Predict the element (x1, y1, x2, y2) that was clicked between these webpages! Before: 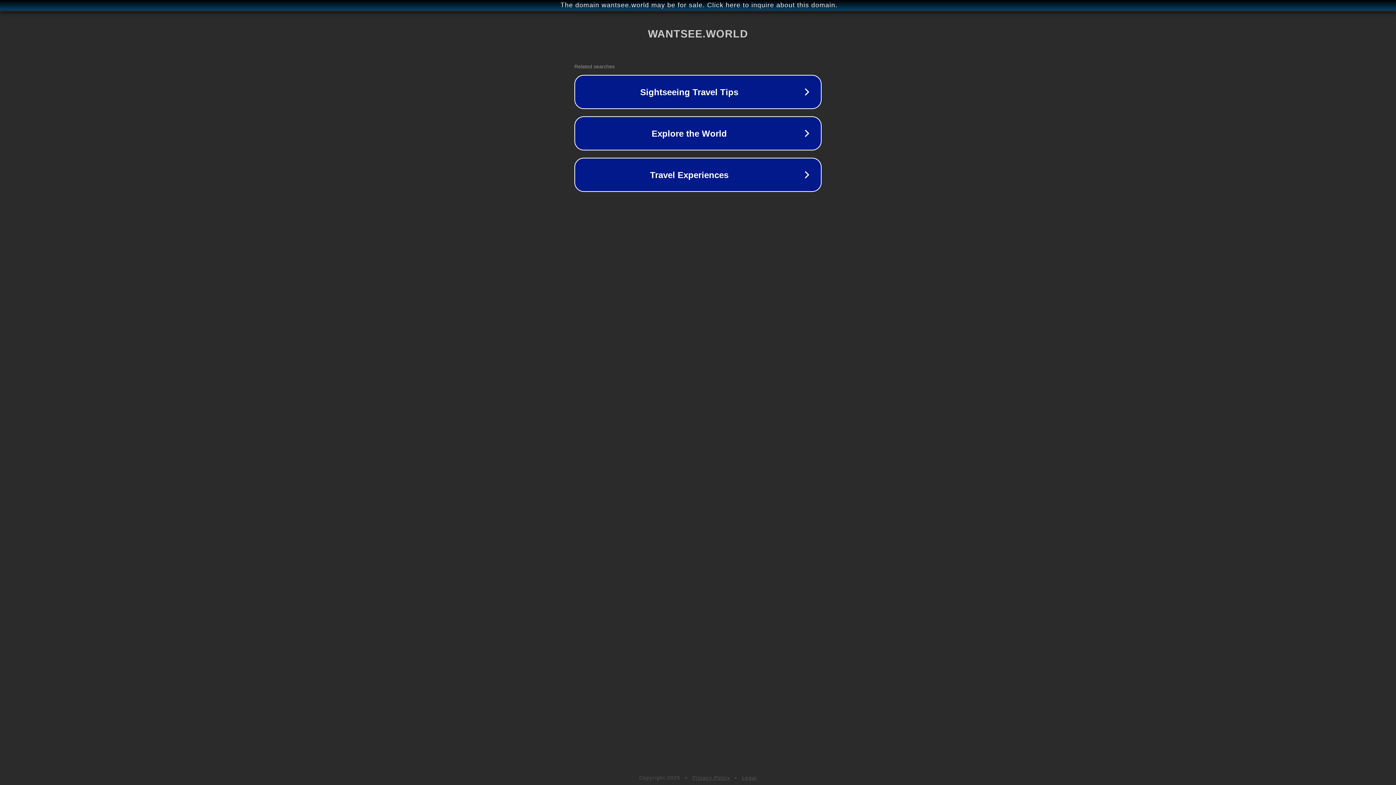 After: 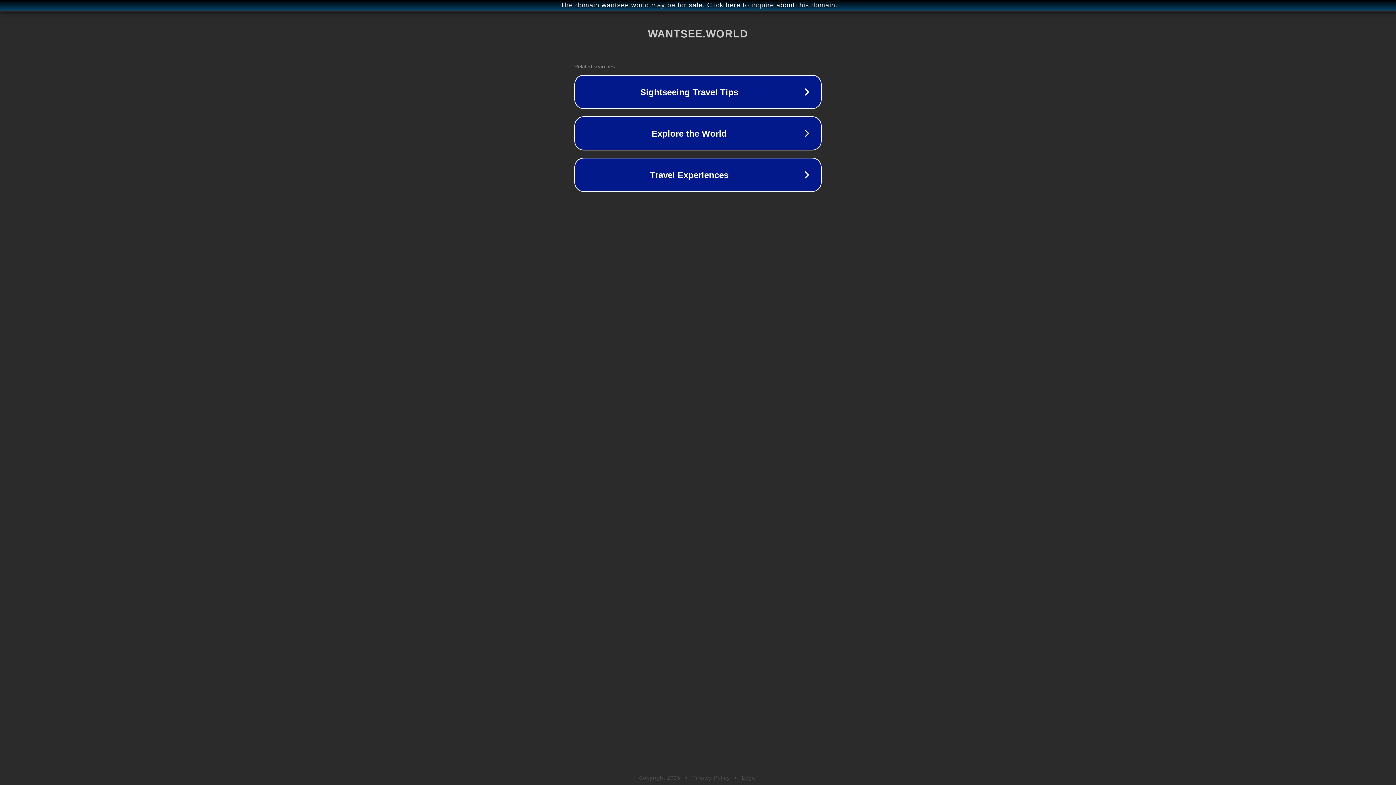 Action: label: Legal bbox: (742, 775, 757, 781)